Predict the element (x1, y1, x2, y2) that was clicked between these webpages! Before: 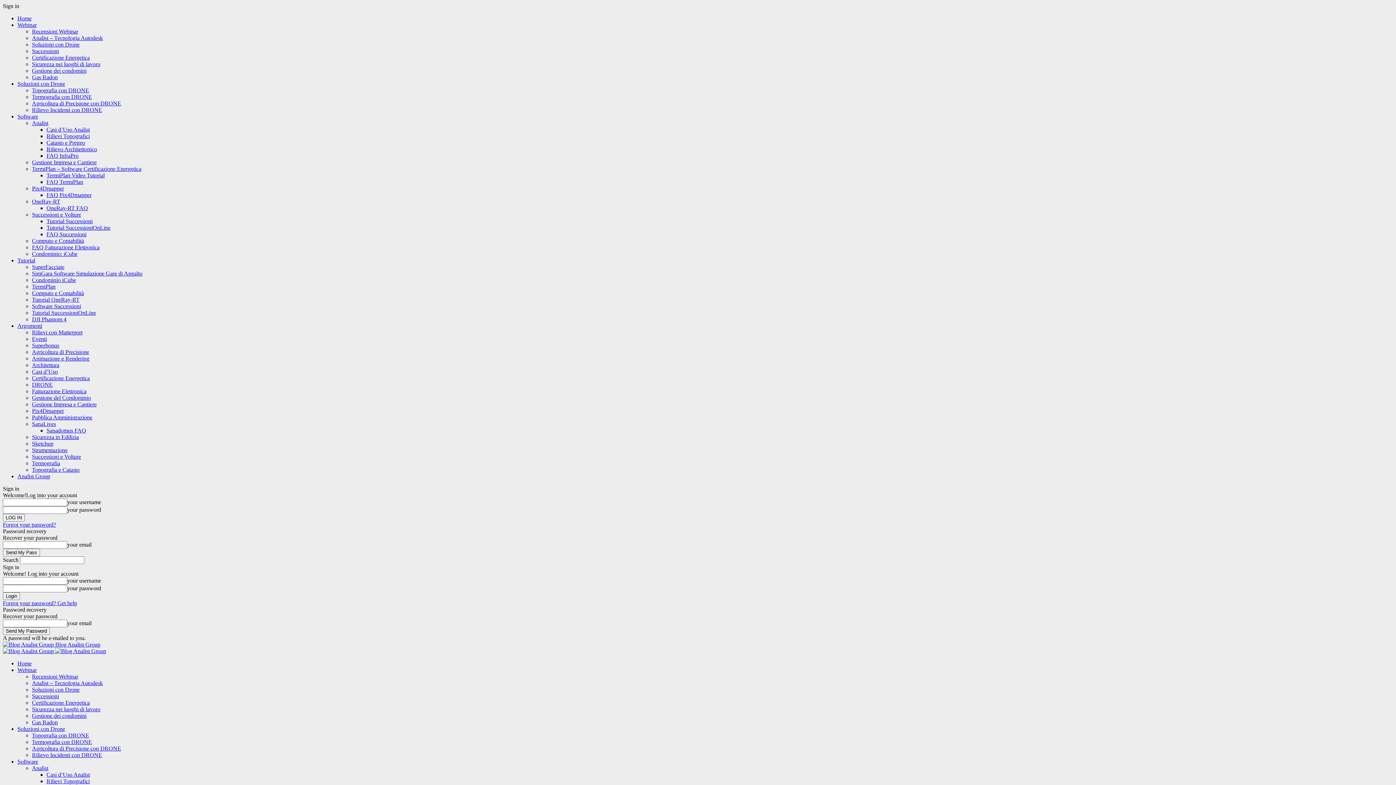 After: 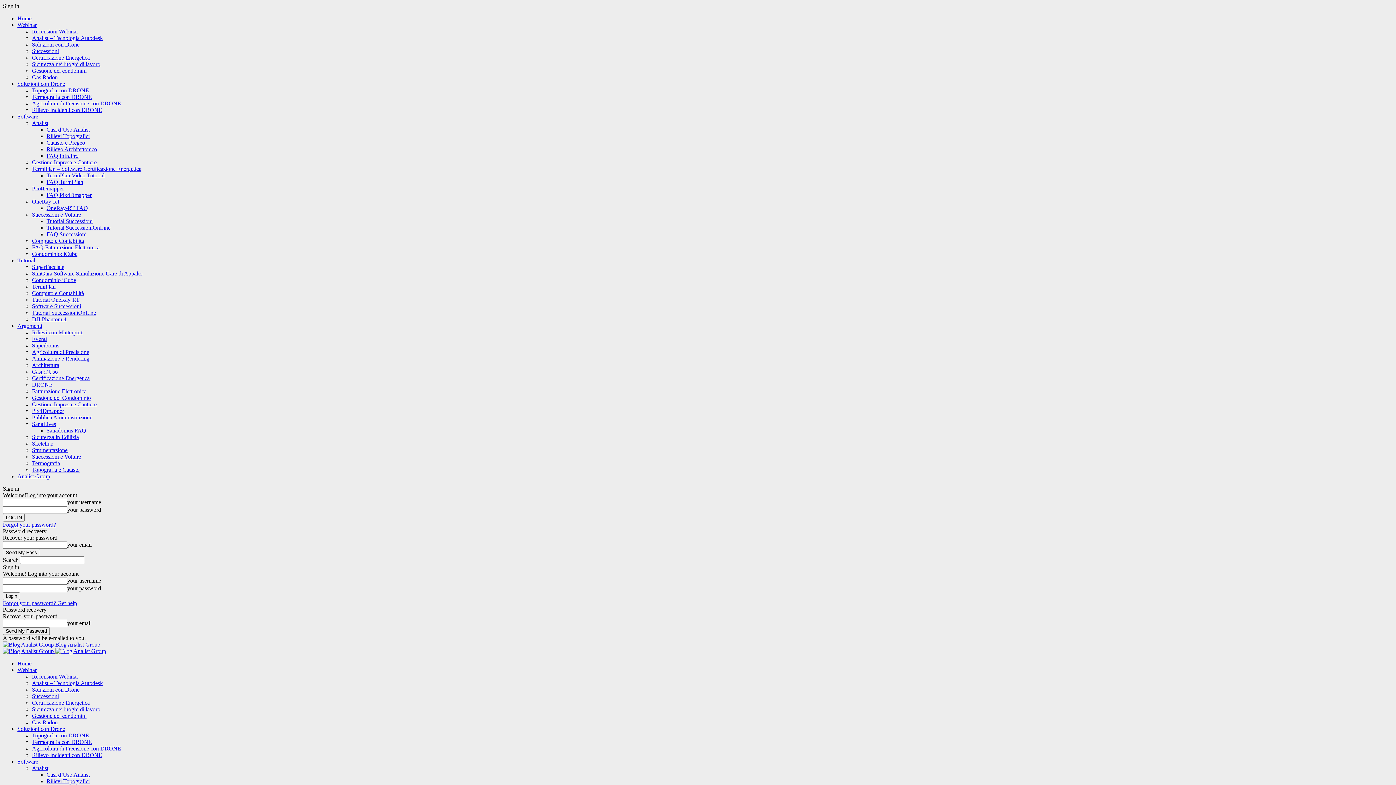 Action: bbox: (46, 172, 104, 178) label: TermiPlan Video Tutorial